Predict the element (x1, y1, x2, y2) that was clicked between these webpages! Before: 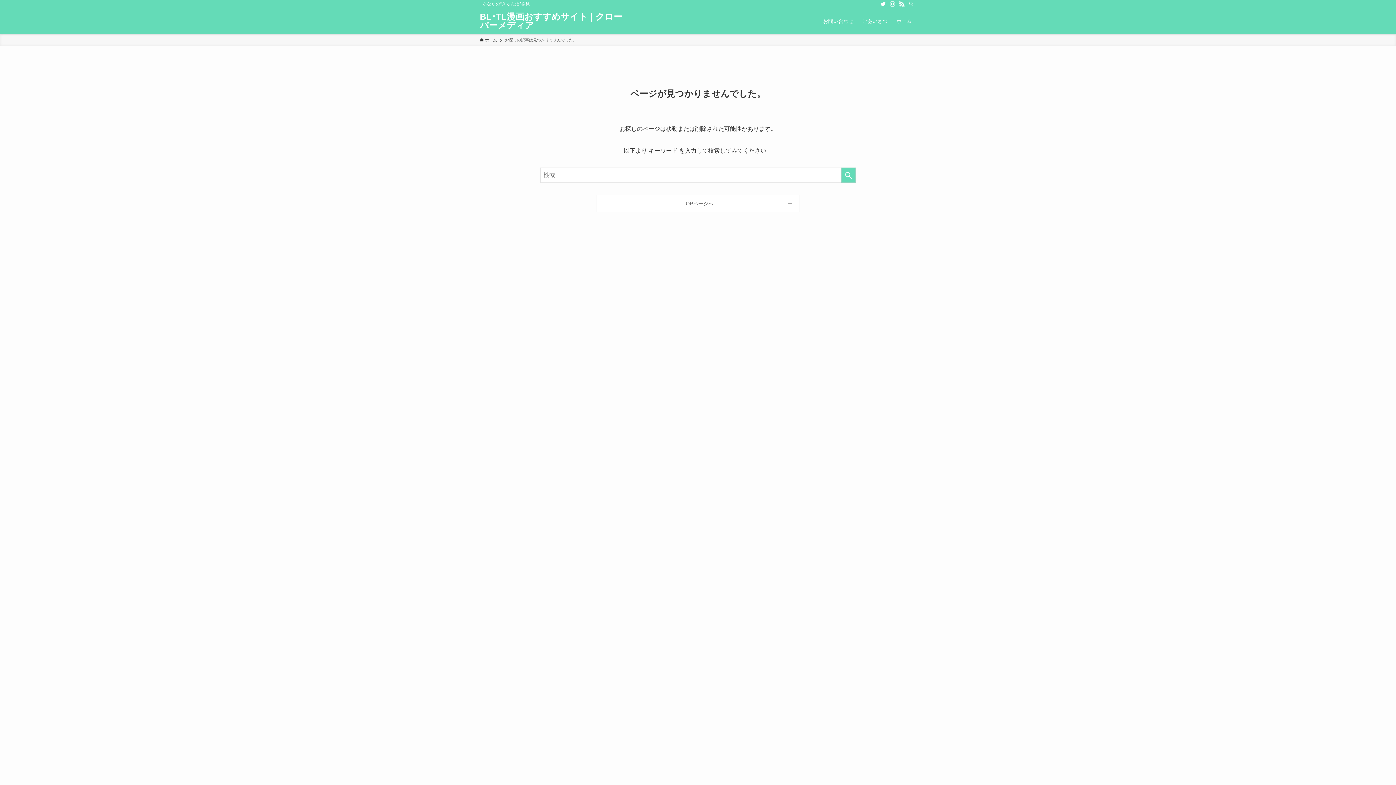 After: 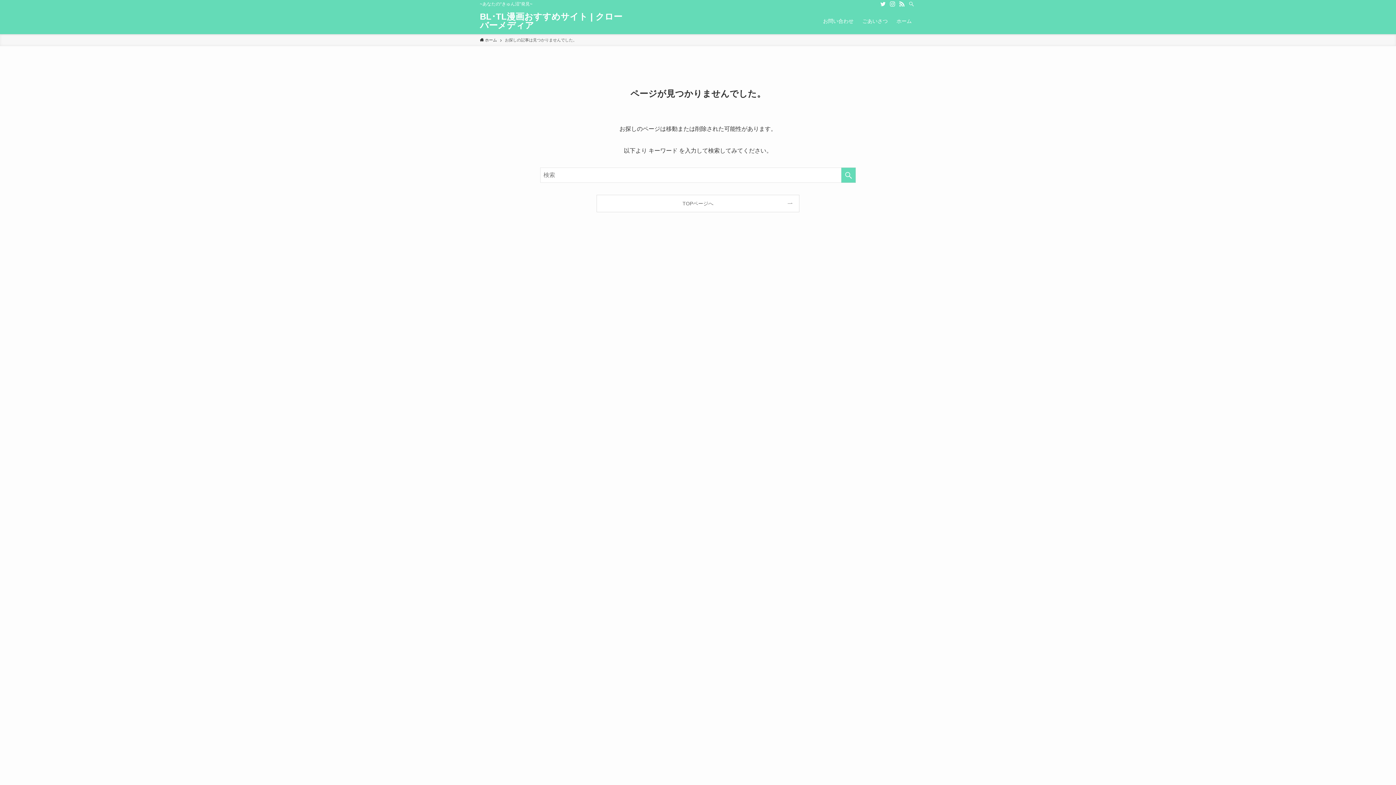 Action: label: instagram bbox: (888, 0, 897, 8)